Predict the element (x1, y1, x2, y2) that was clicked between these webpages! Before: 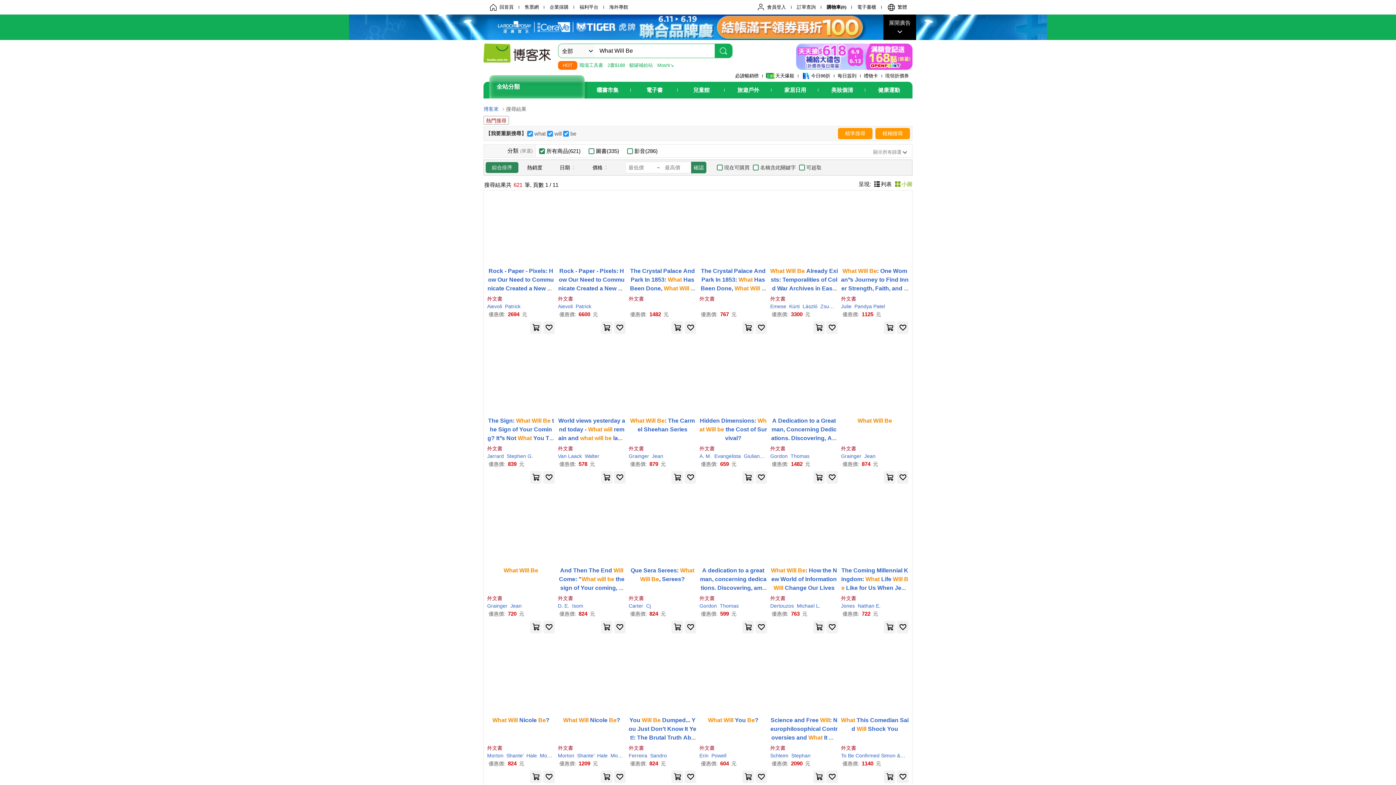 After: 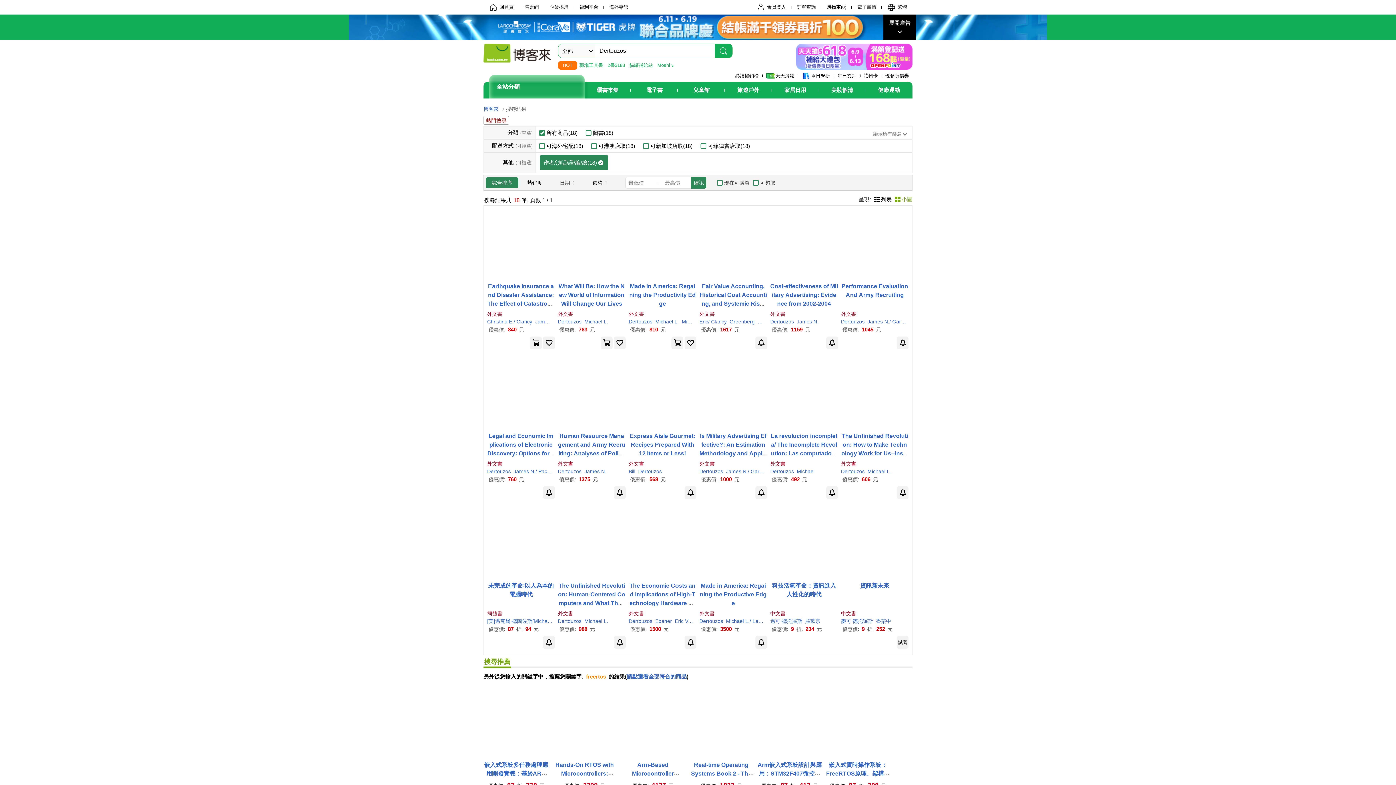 Action: label: Dertouzos bbox: (770, 603, 794, 609)